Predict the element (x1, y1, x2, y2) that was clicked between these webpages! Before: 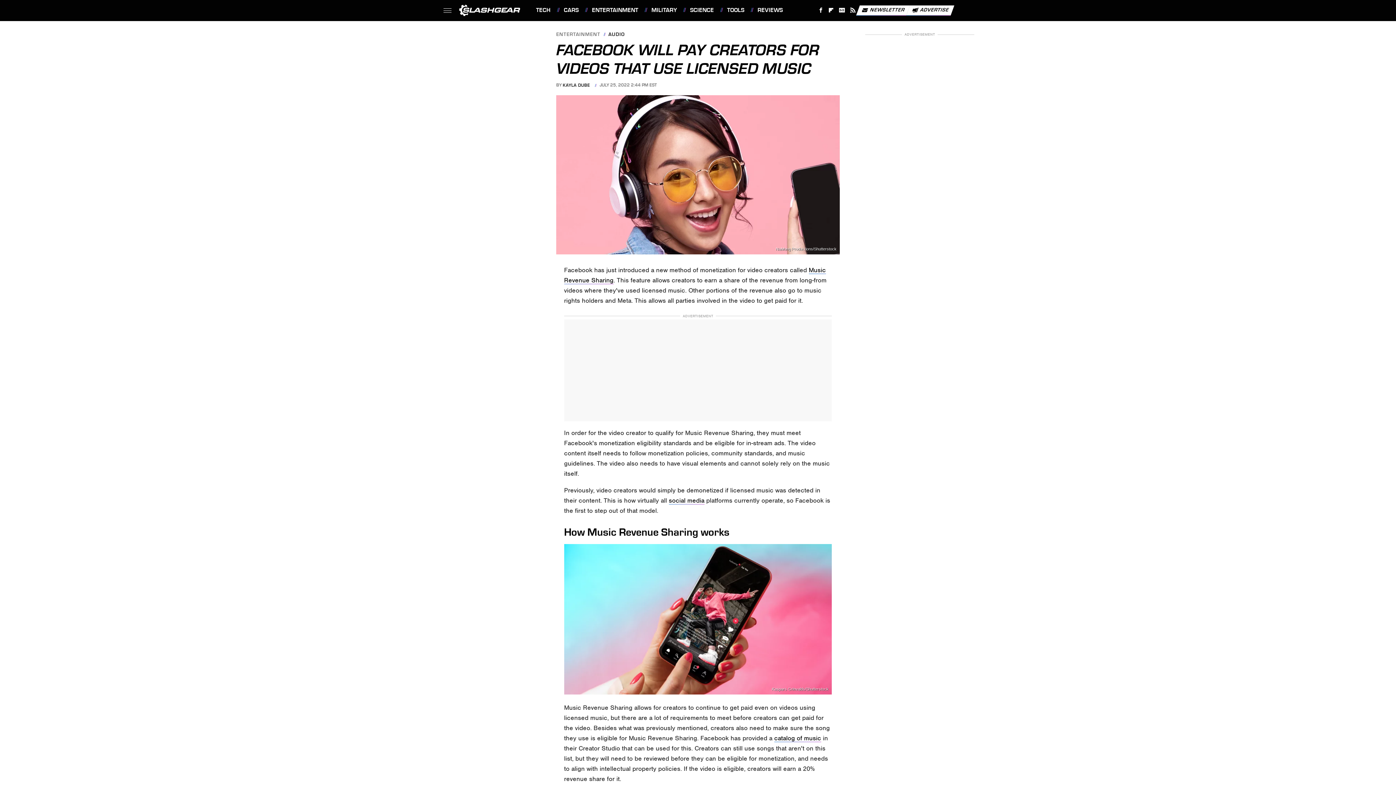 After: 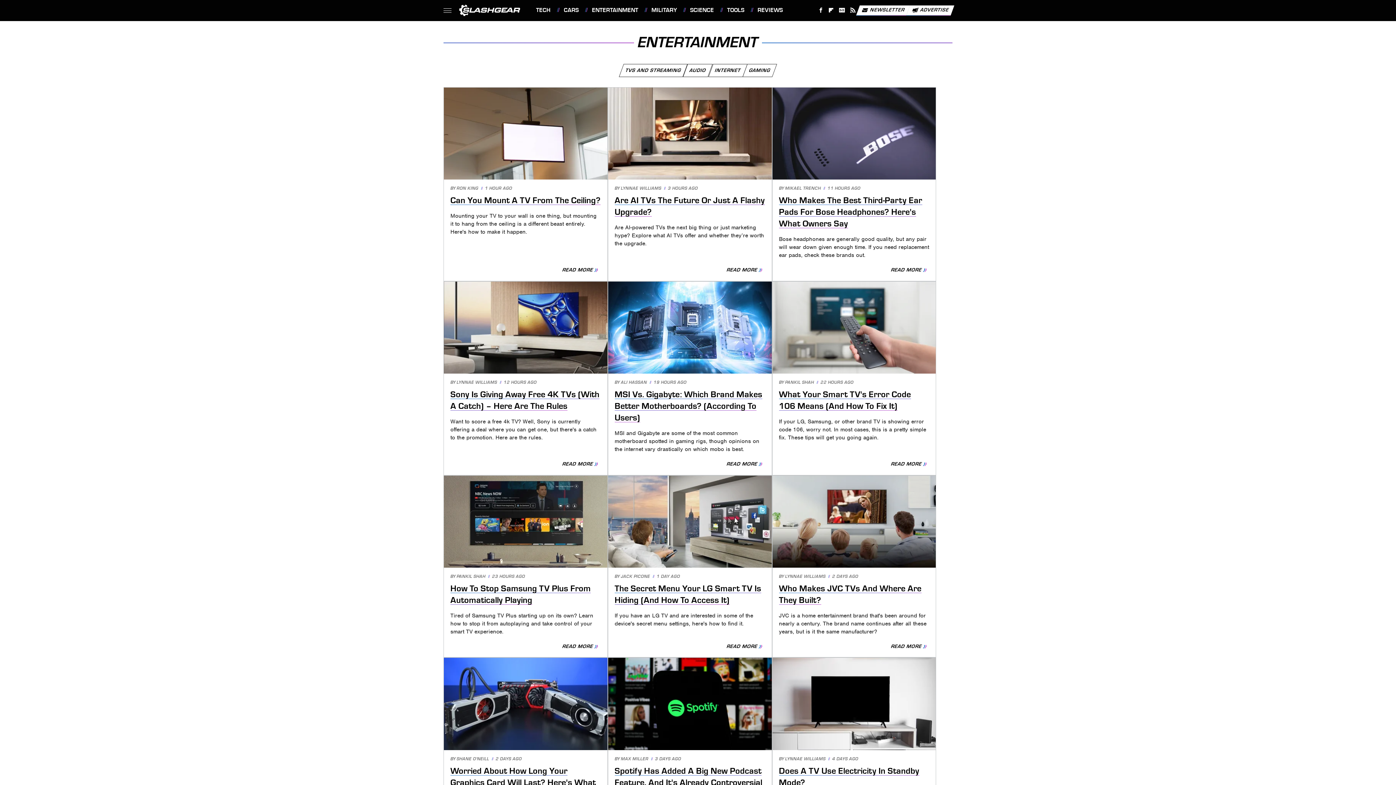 Action: bbox: (556, 32, 600, 36) label: ENTERTAINMENT